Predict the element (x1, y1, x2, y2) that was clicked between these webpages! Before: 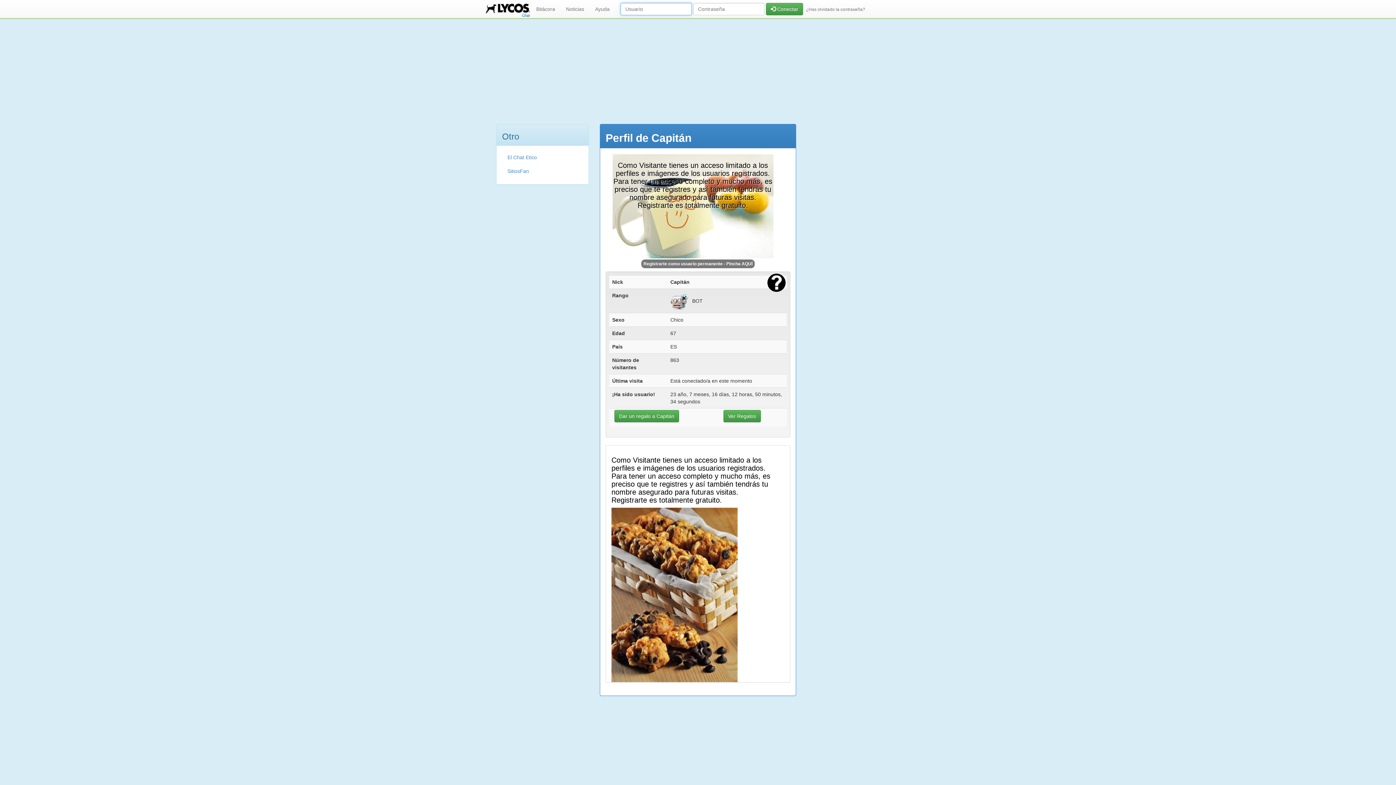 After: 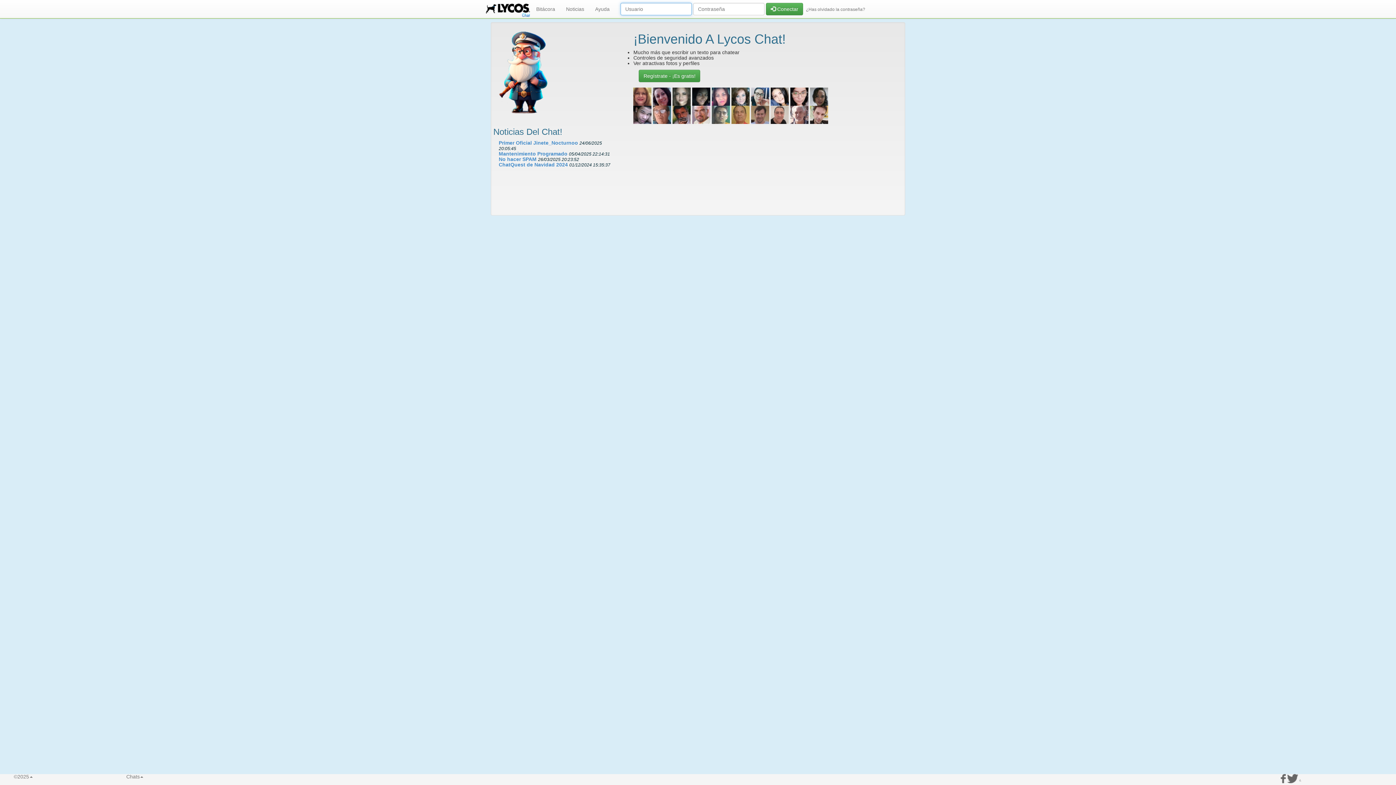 Action: label: | Lycos Chat bbox: (485, 0, 530, 18)